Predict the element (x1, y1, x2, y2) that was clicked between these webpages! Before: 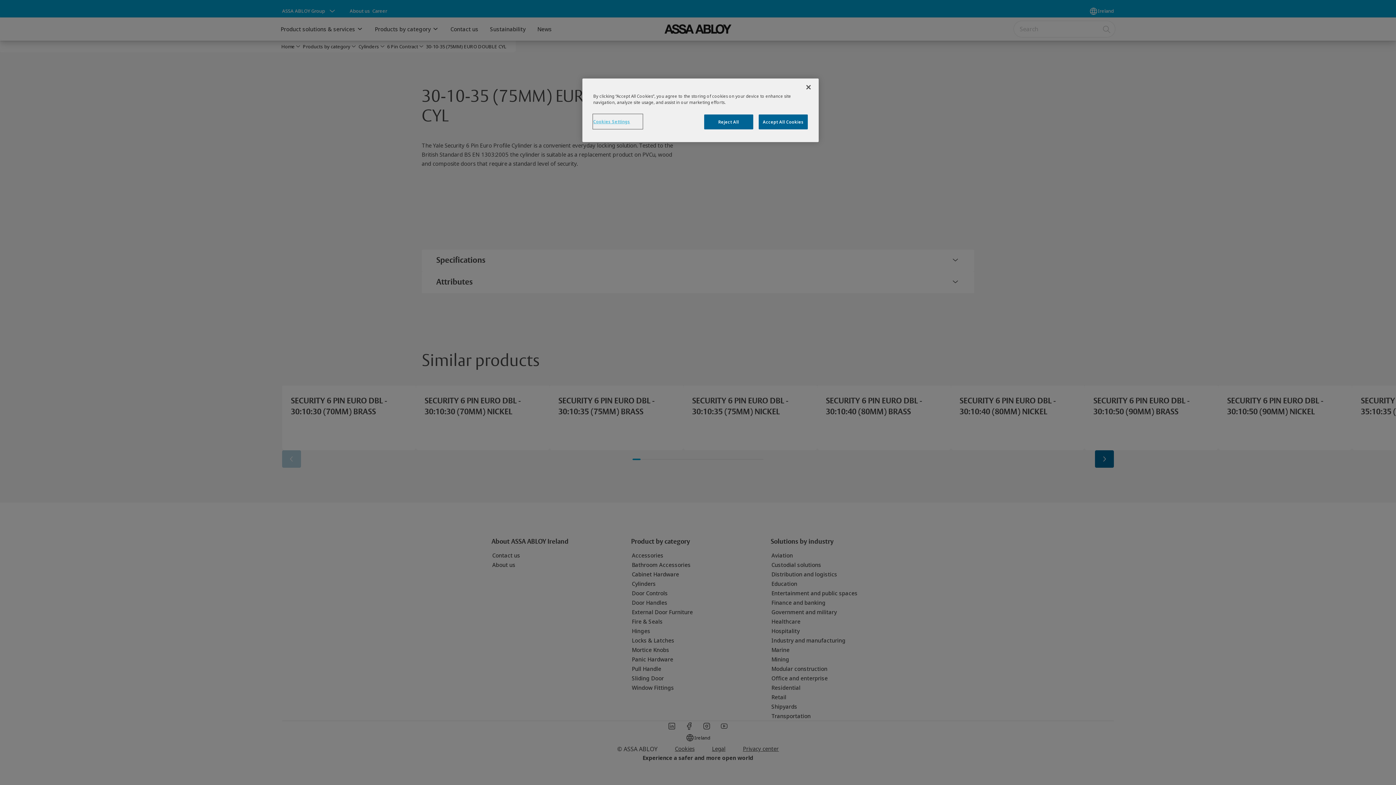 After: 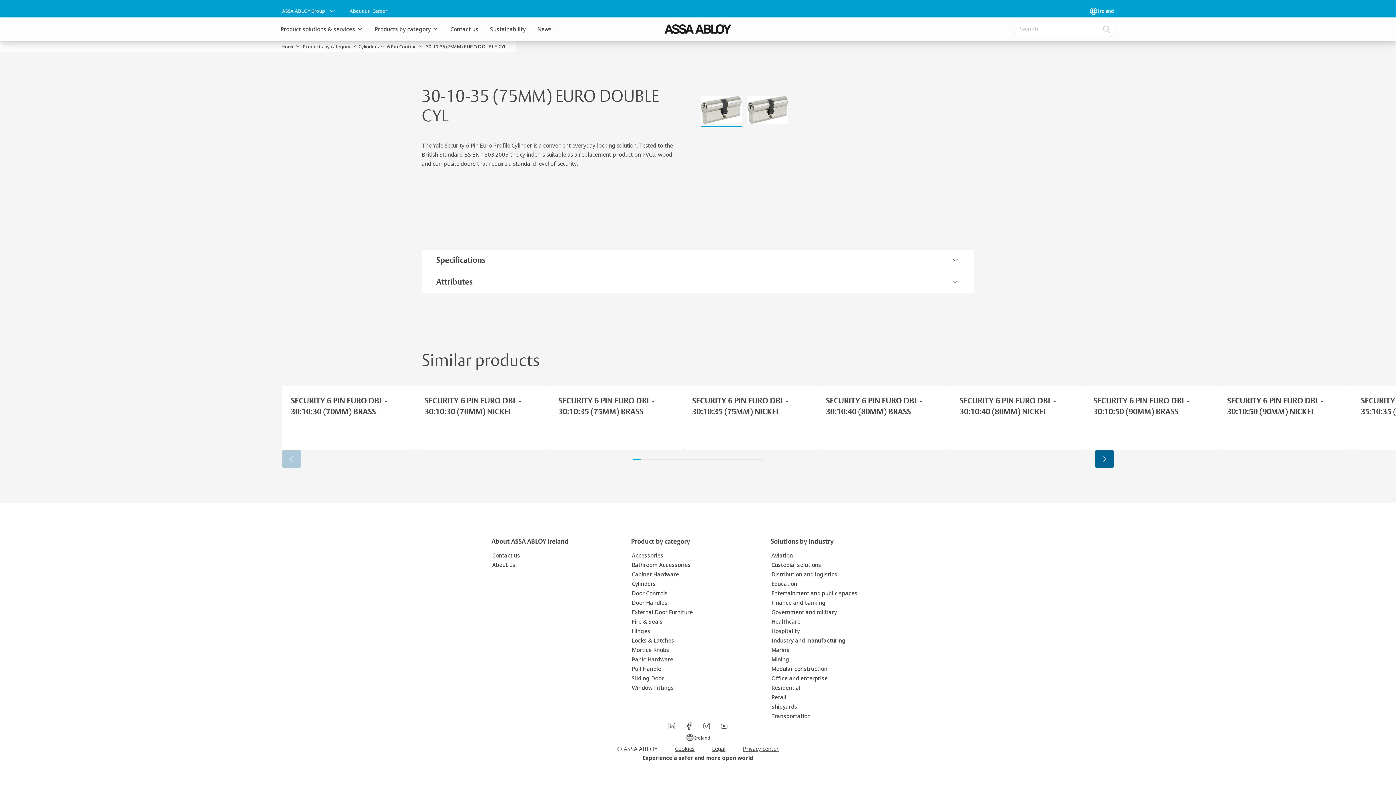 Action: label: Reject All bbox: (704, 114, 753, 129)